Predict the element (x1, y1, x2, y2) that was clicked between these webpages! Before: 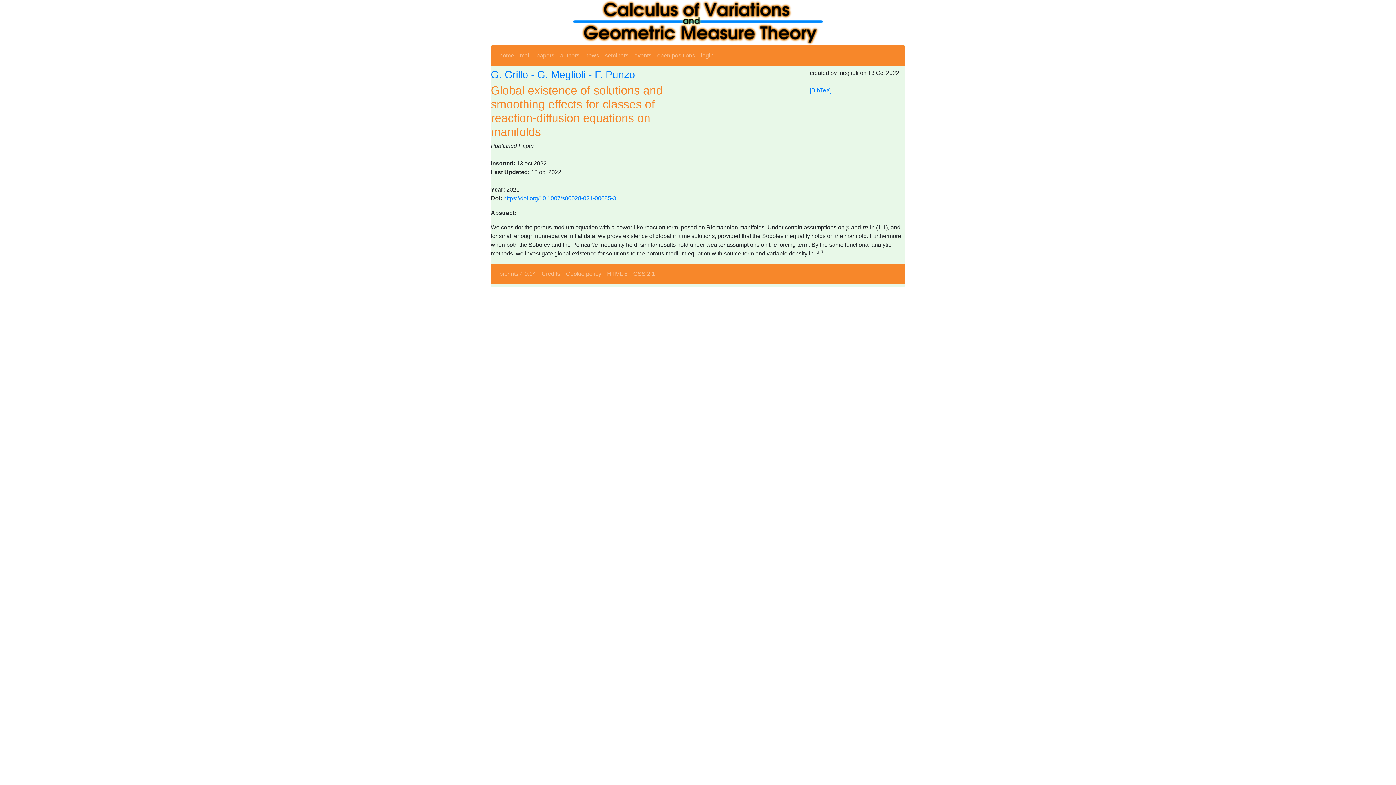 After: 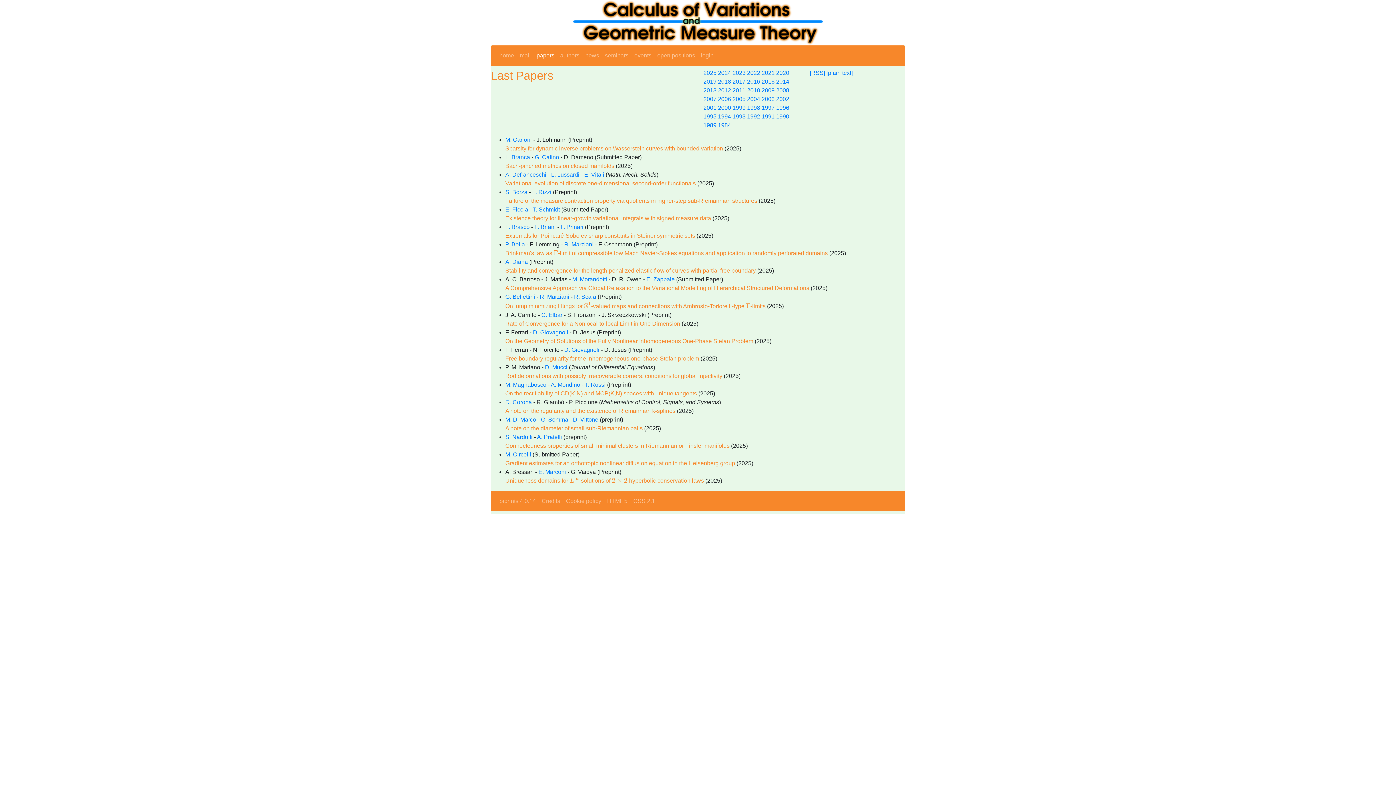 Action: bbox: (533, 48, 557, 62) label: papers